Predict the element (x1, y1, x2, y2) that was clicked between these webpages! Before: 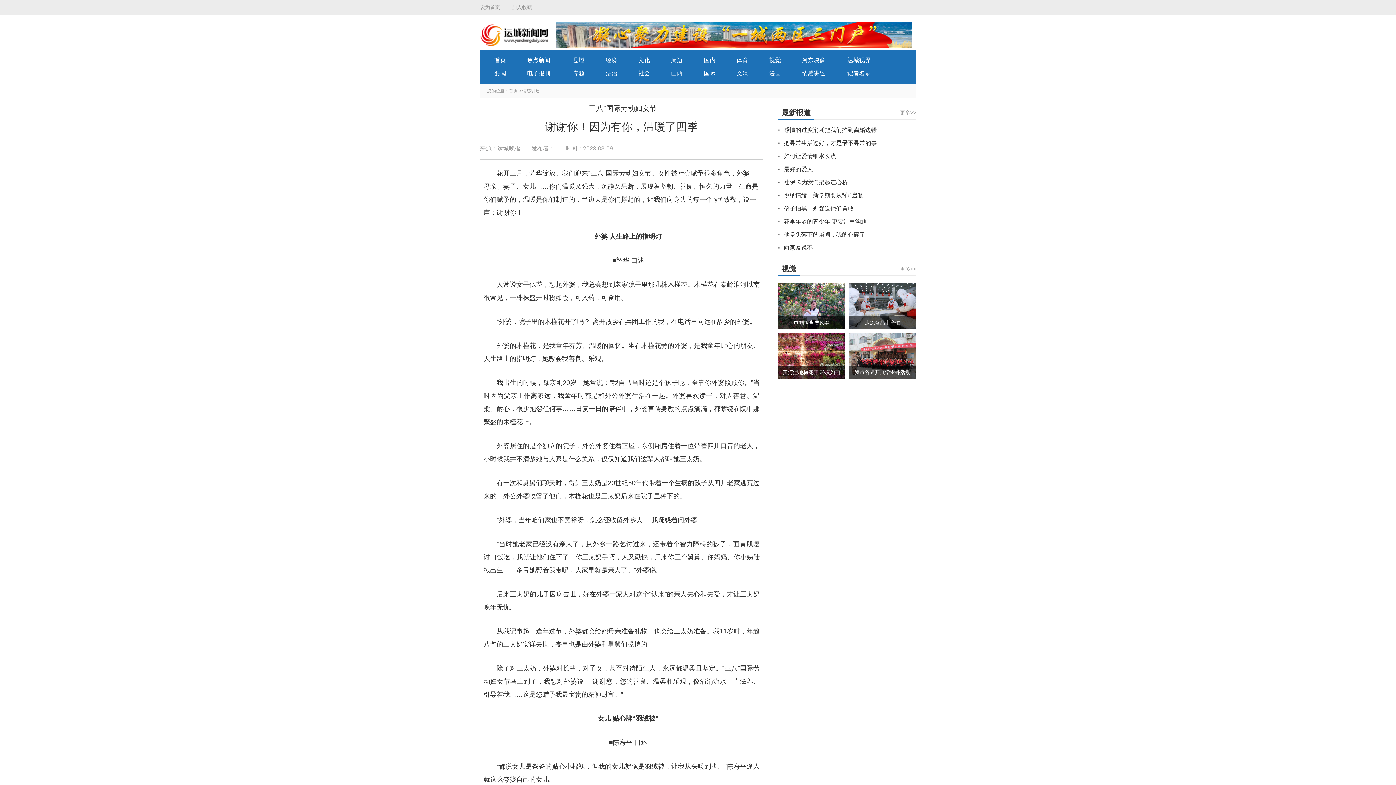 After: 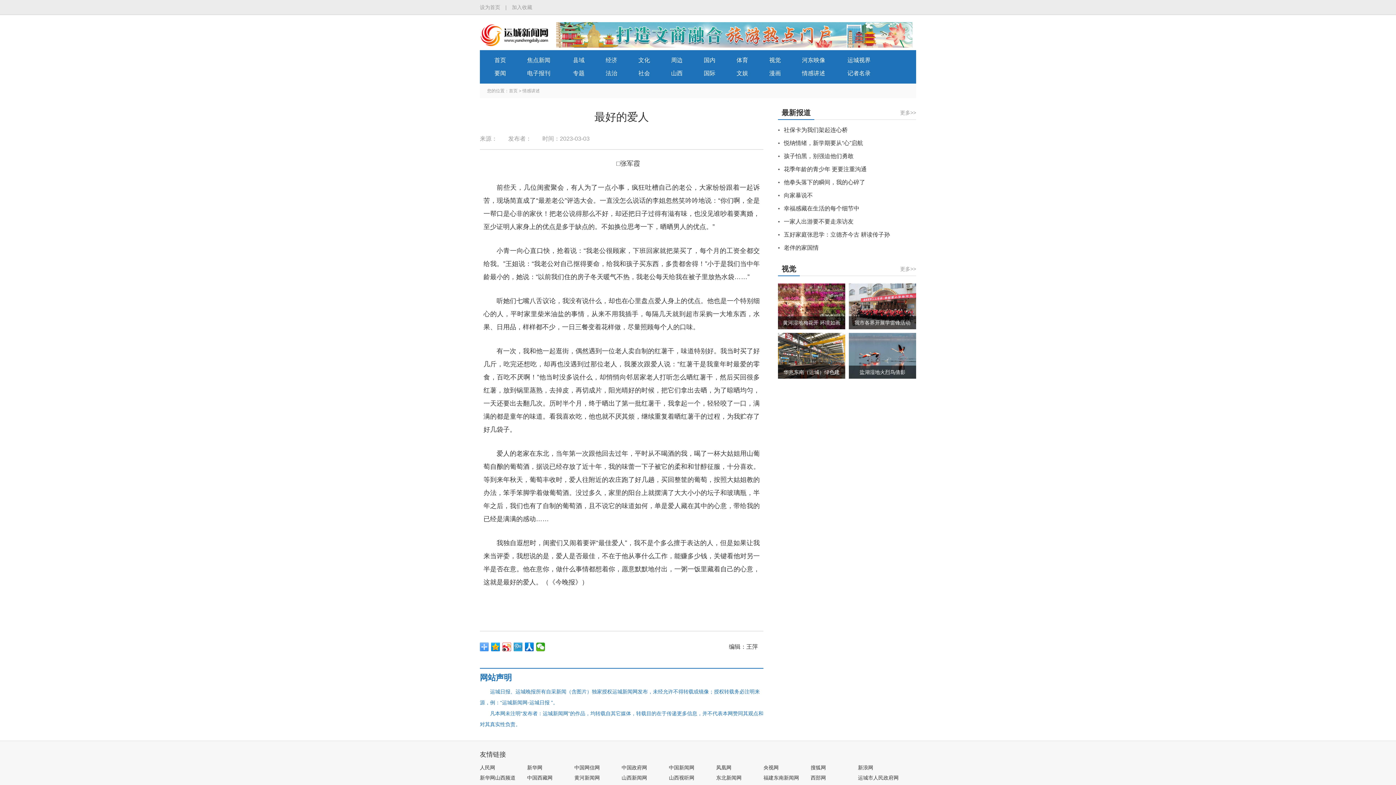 Action: bbox: (784, 166, 813, 172) label: 最好的爱人